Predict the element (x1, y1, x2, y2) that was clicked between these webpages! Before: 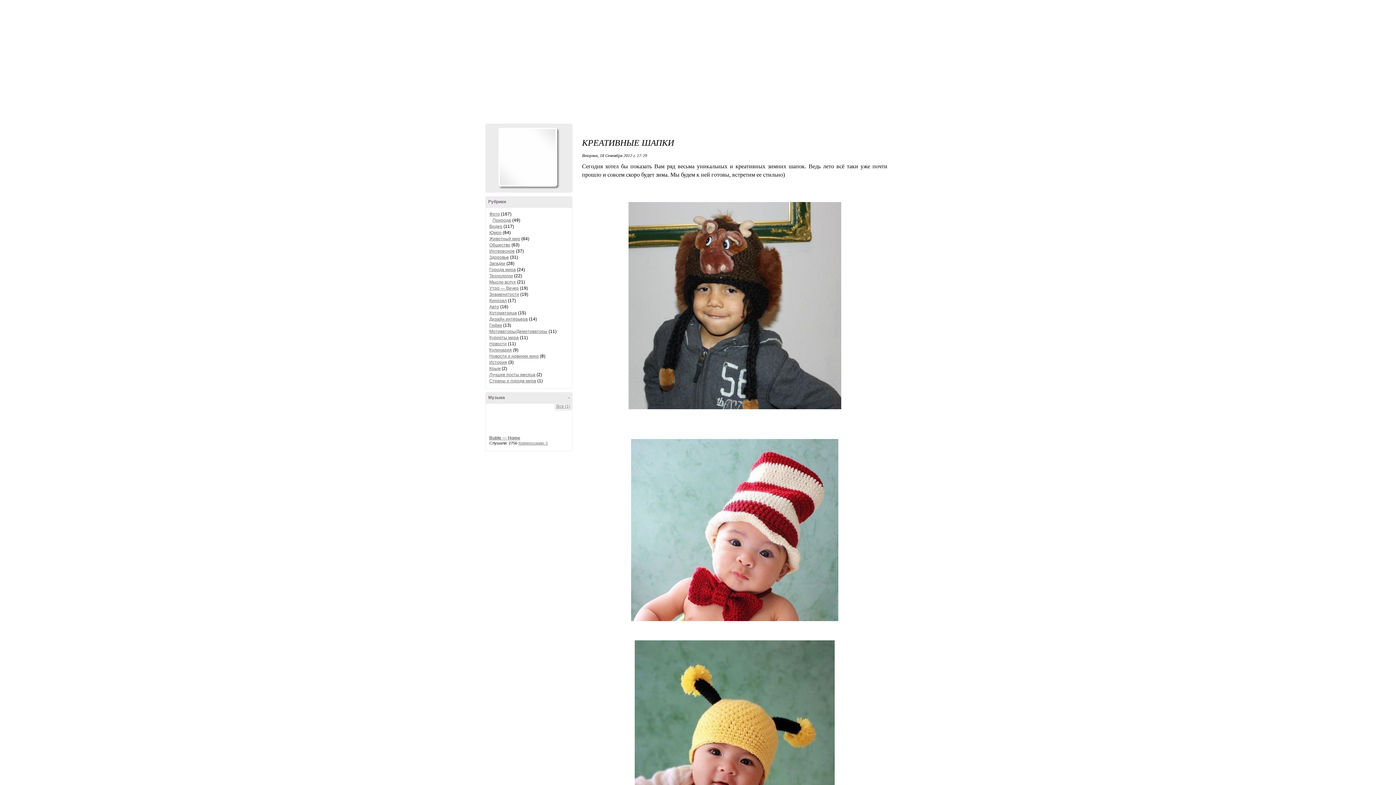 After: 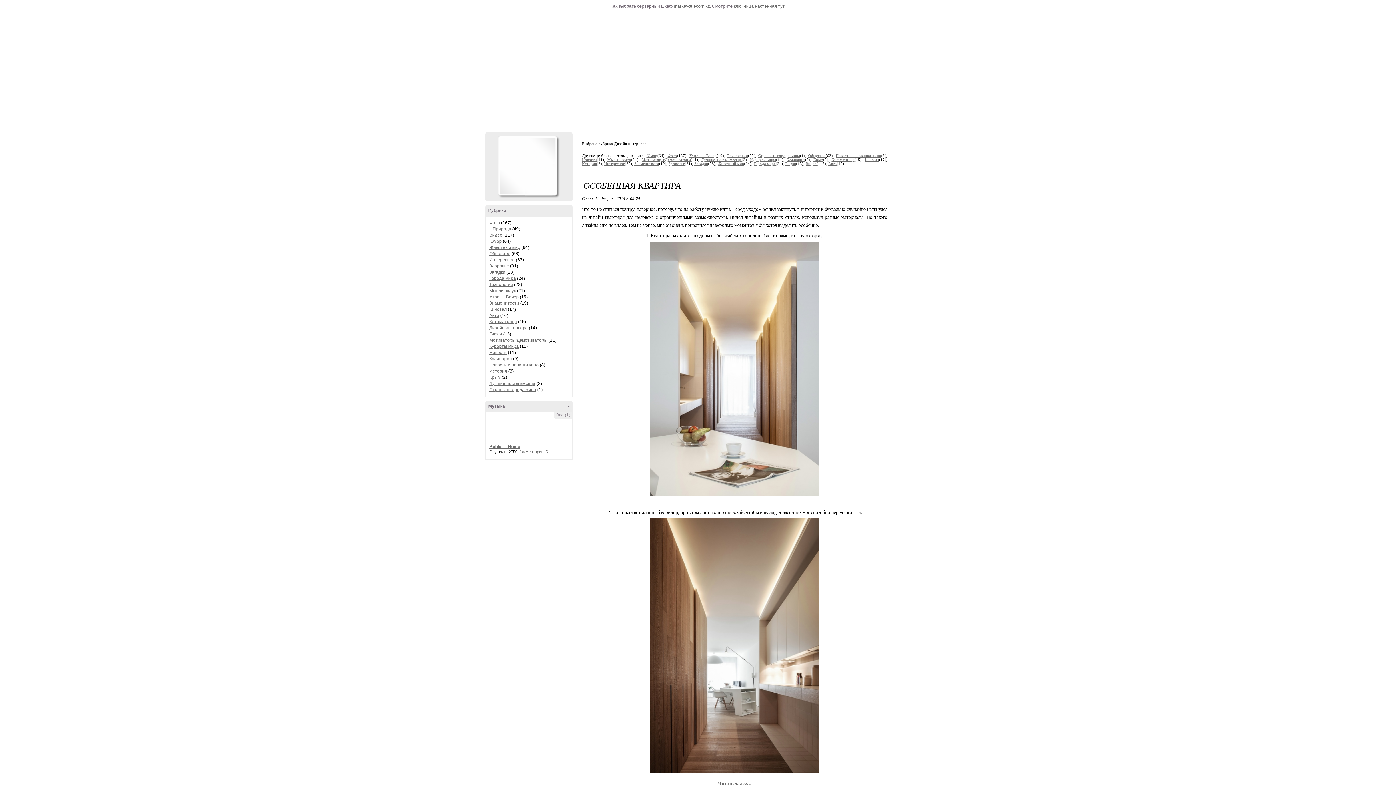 Action: label: Дизайн интерьера bbox: (489, 316, 528, 321)